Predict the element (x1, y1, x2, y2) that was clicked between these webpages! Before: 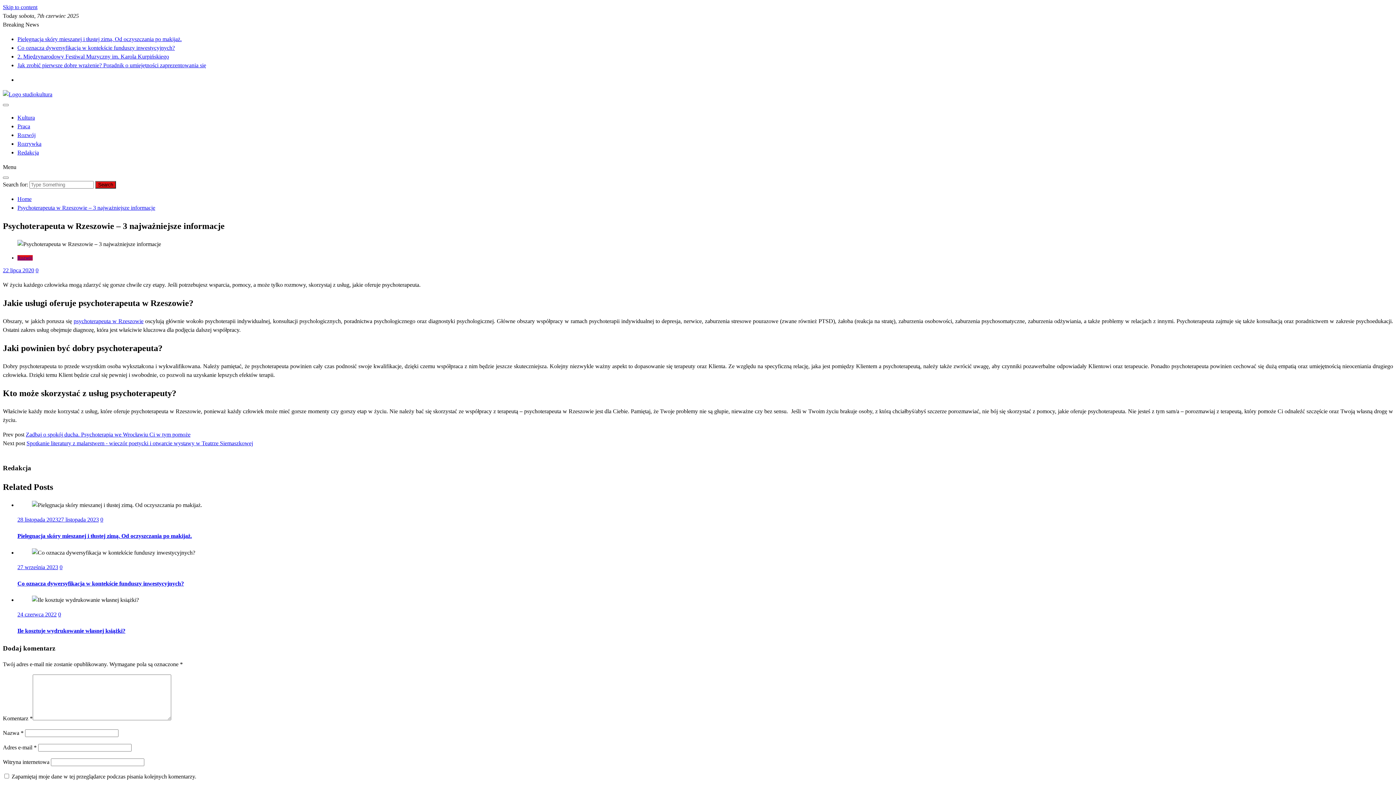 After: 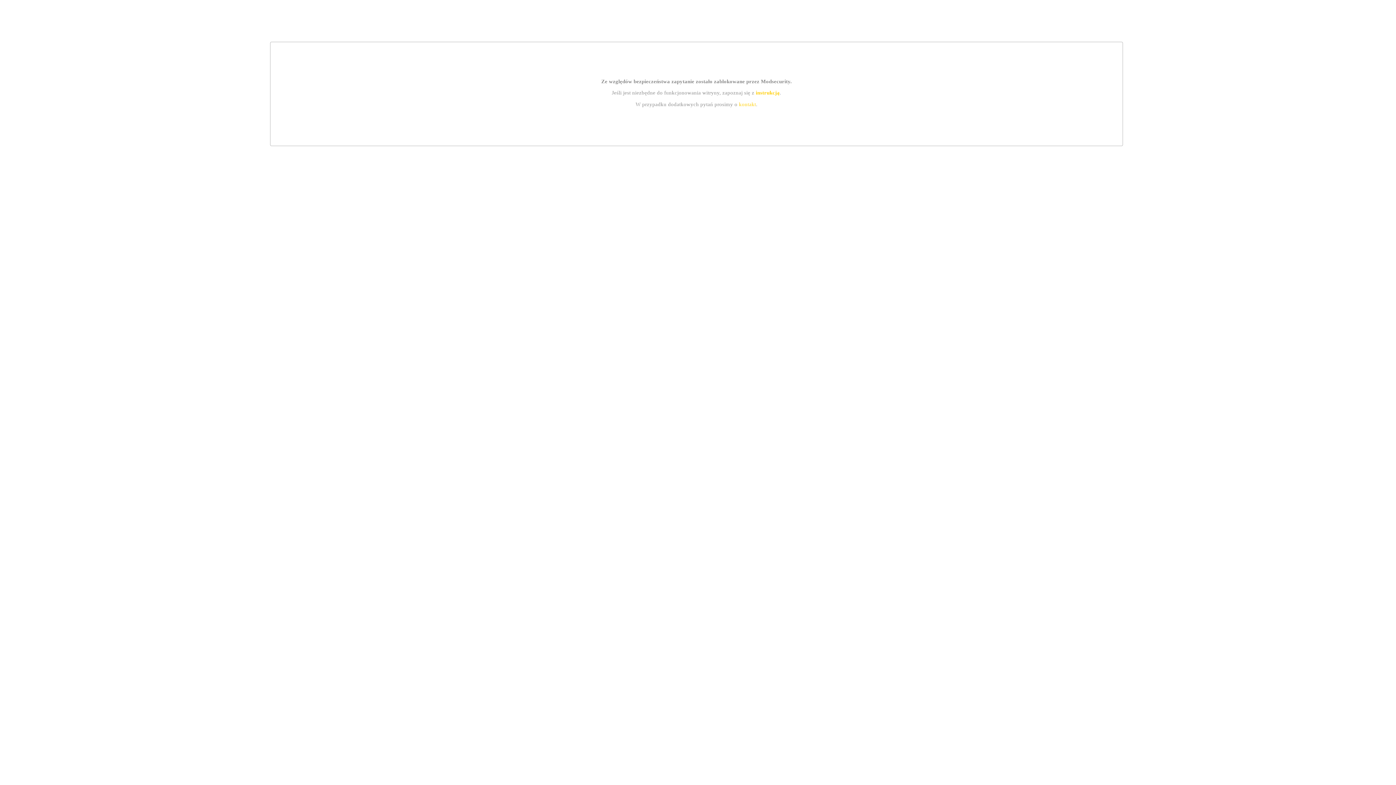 Action: label: Rozwój bbox: (17, 132, 35, 138)